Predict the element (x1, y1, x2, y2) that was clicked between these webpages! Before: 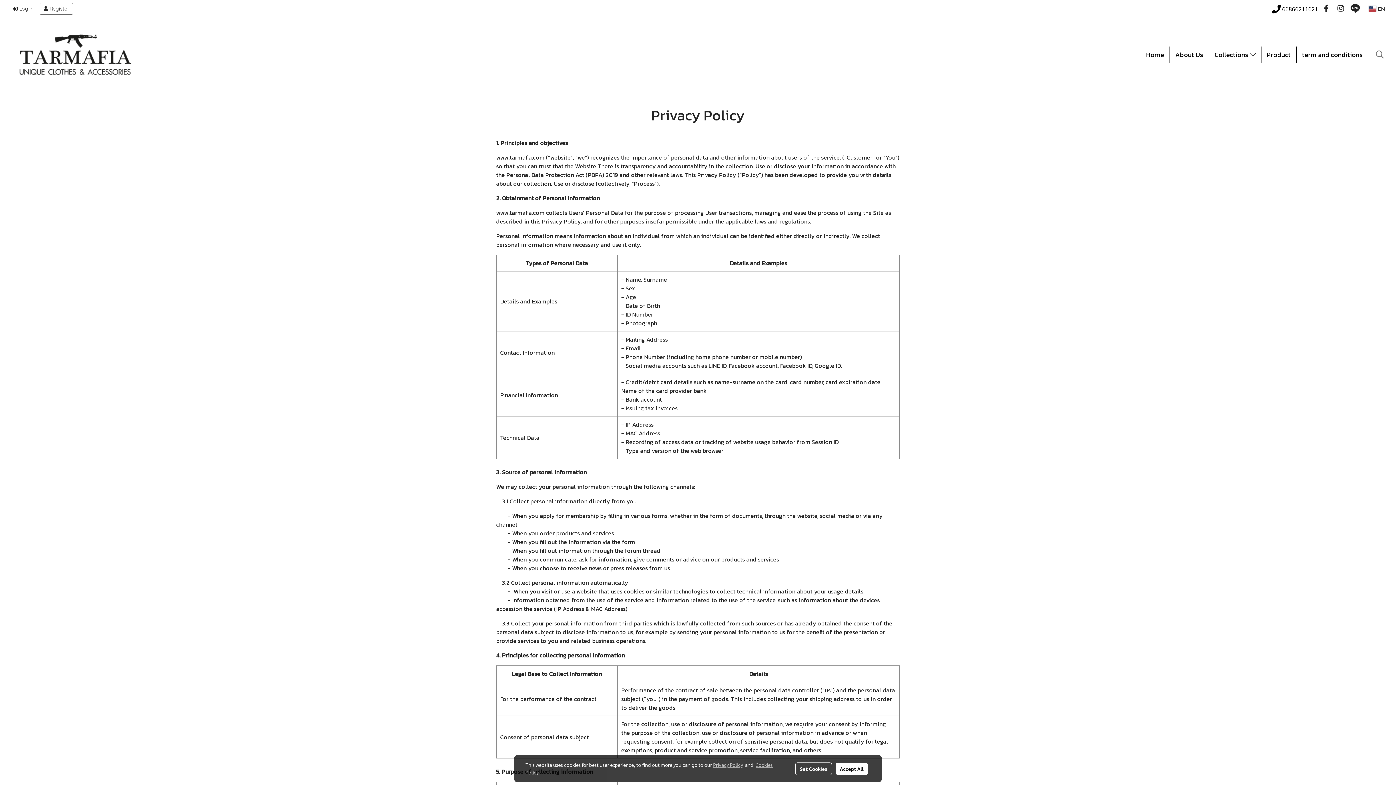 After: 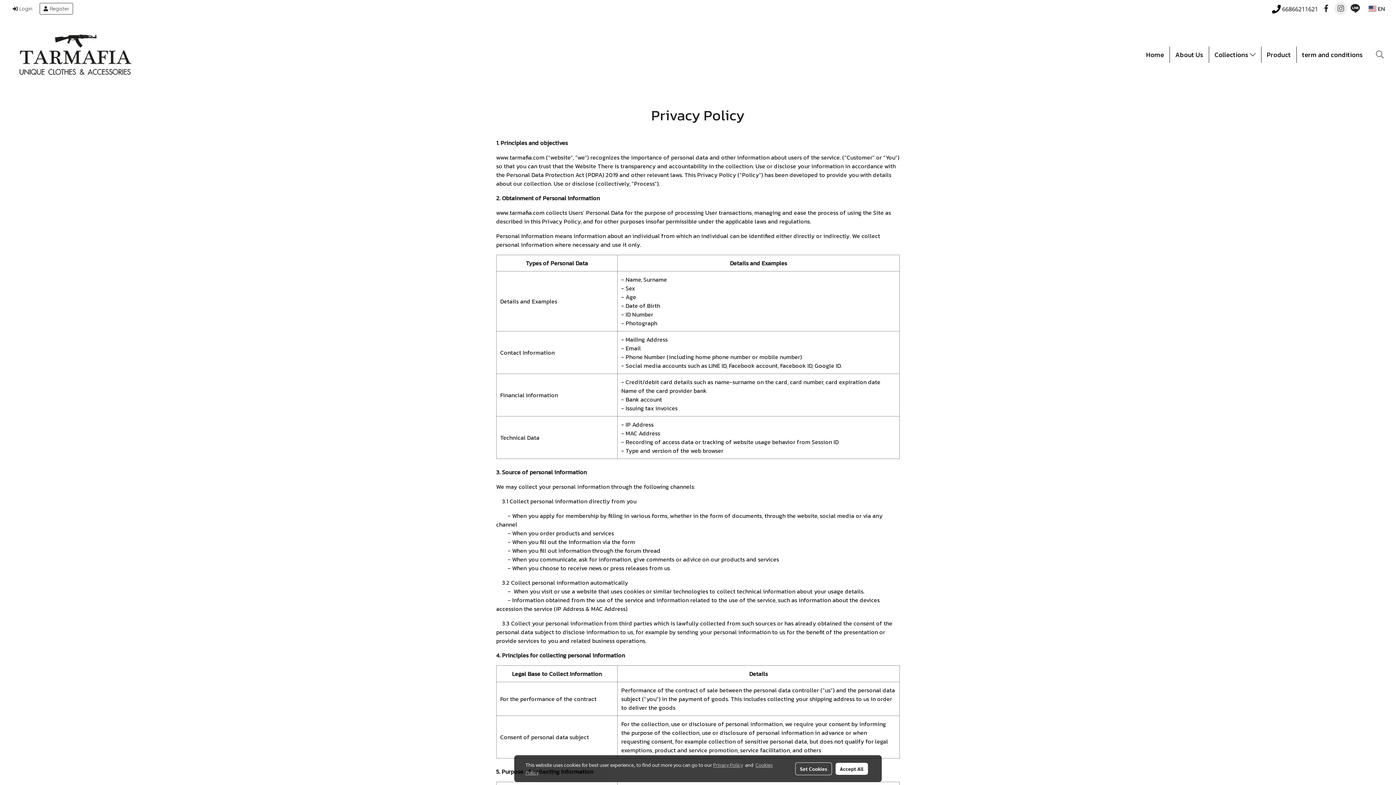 Action: bbox: (1334, 1, 1347, 15)